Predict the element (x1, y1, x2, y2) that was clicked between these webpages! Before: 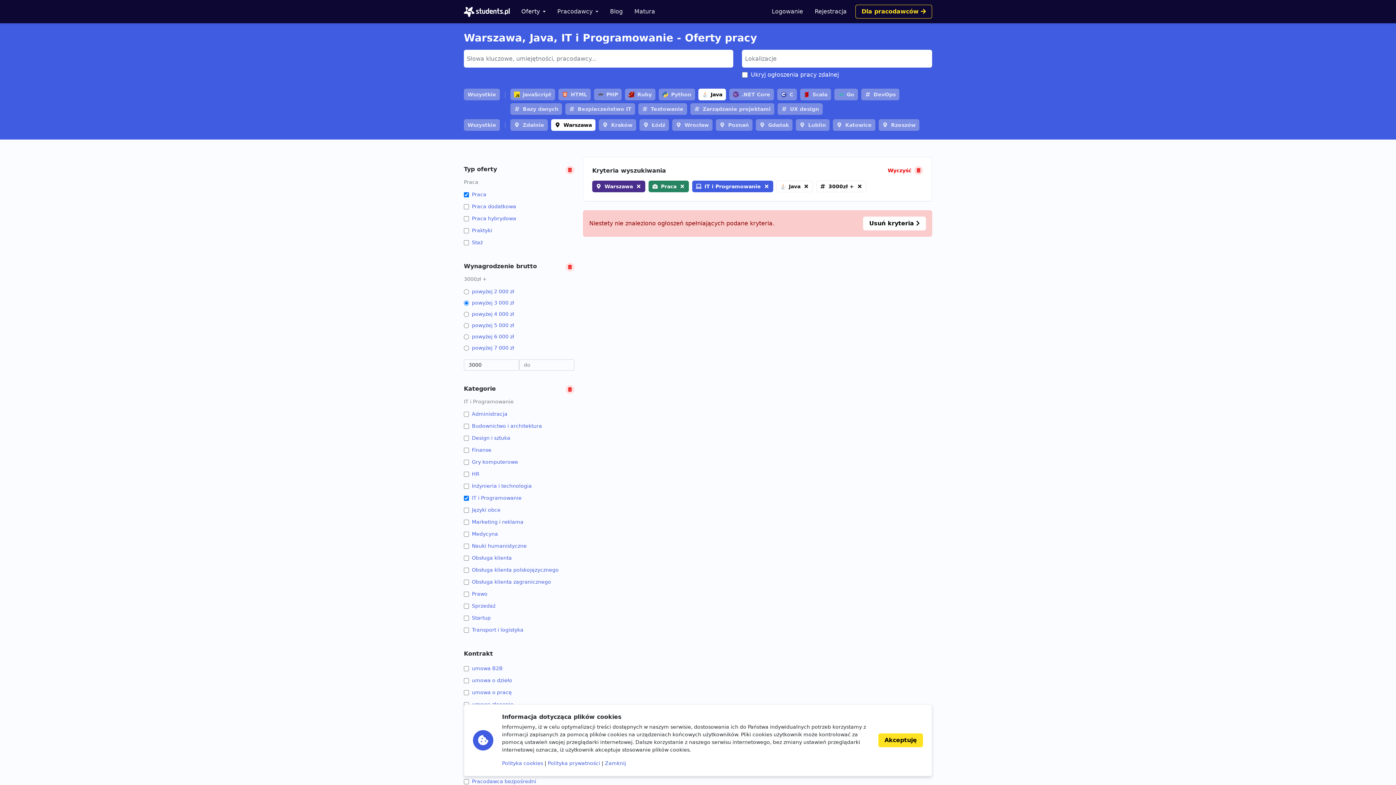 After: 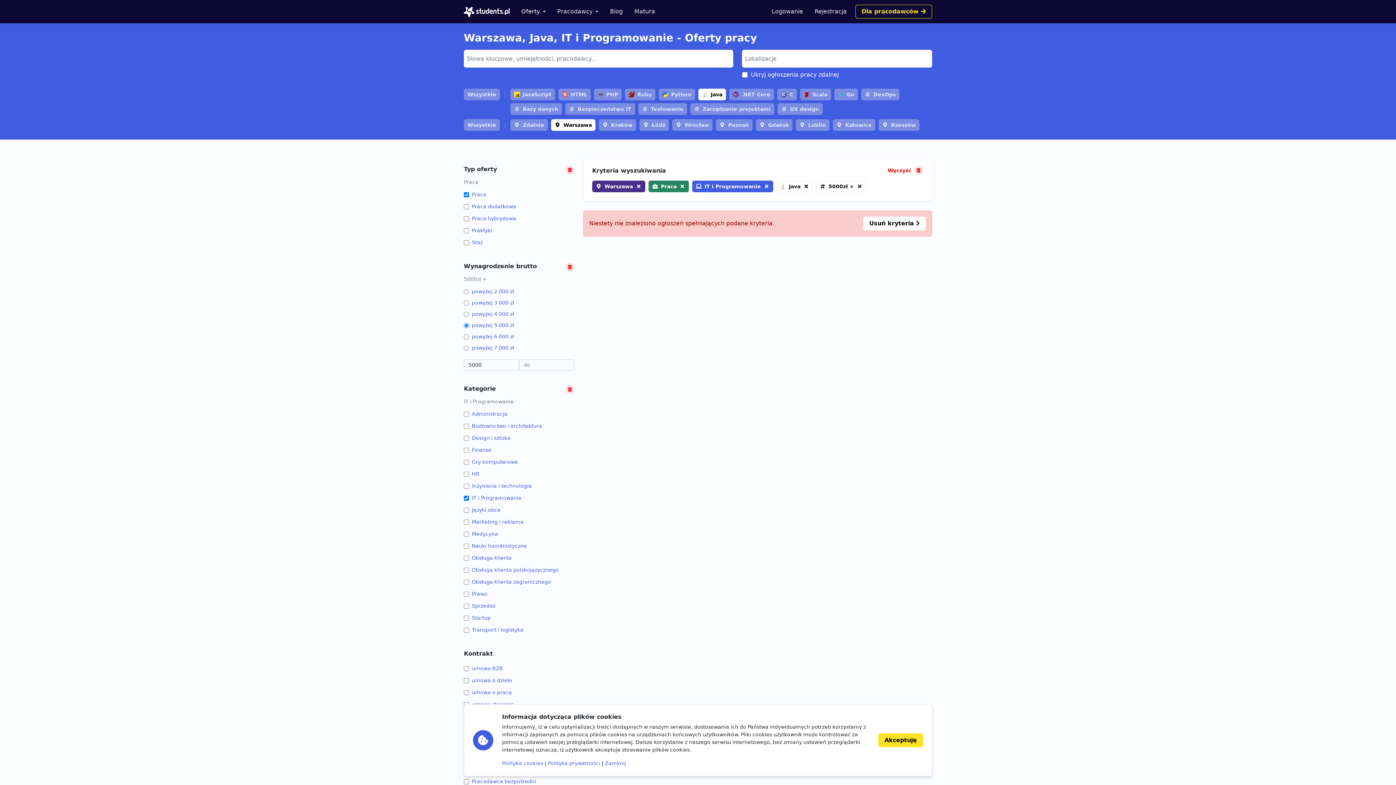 Action: label: powyżej 5 000 zł bbox: (464, 320, 574, 331)